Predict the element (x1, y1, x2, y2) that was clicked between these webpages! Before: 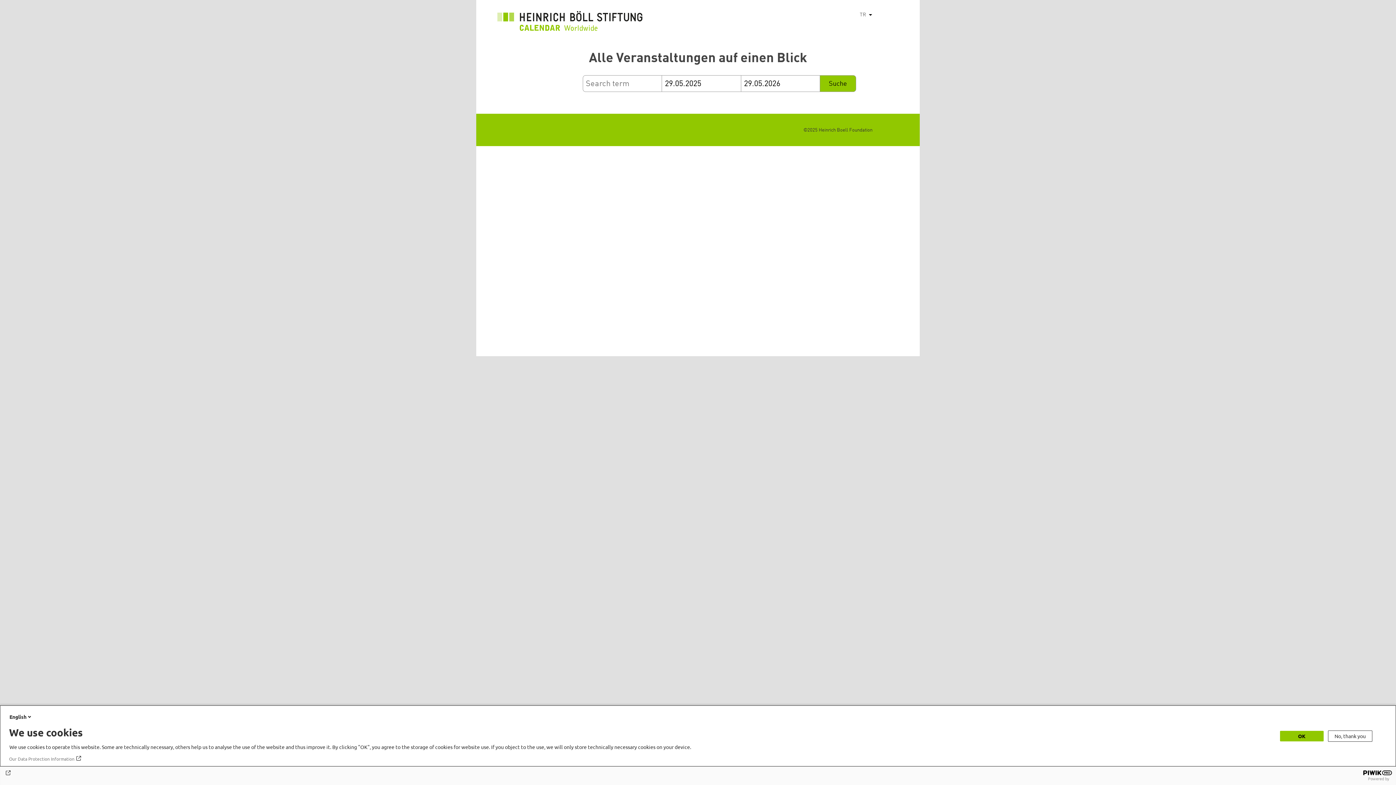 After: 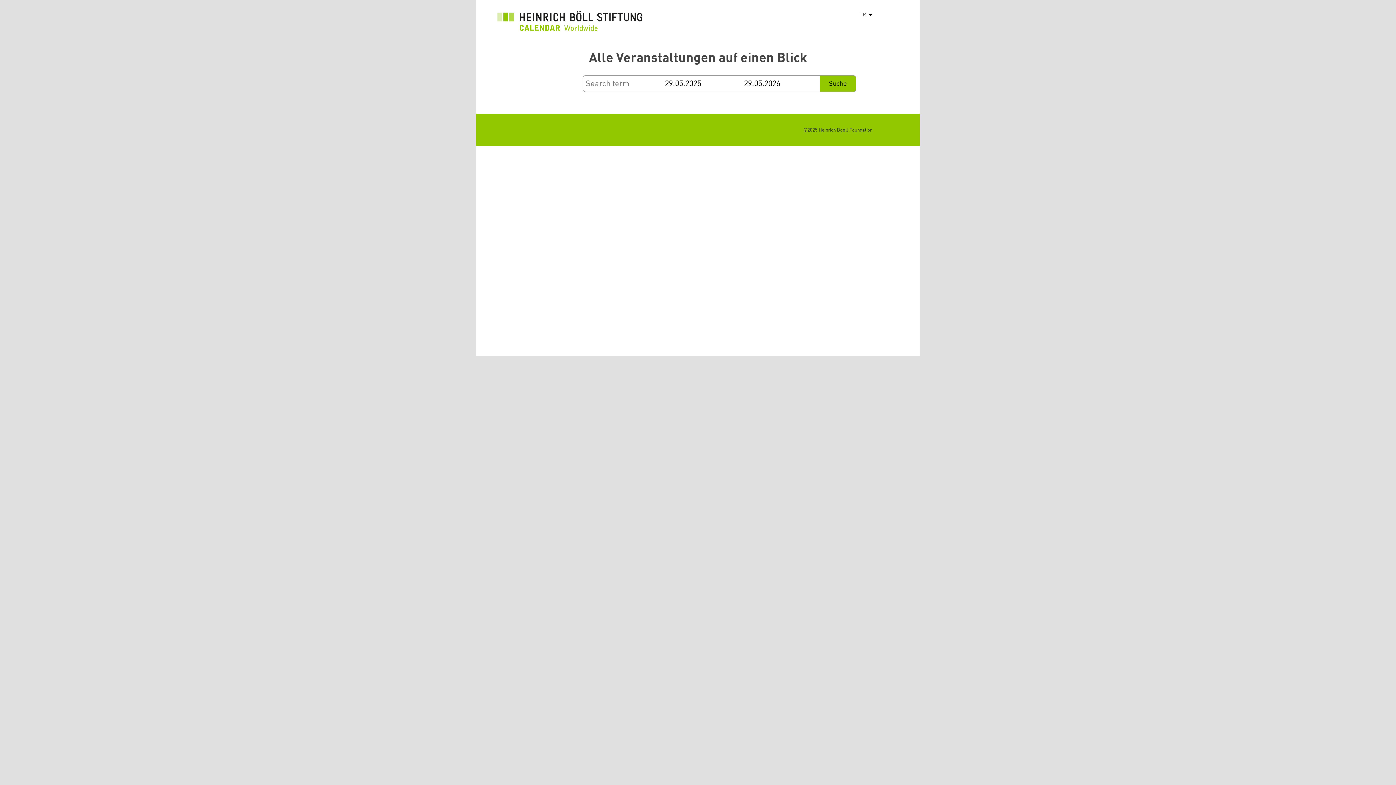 Action: bbox: (1328, 730, 1372, 742) label: No, thank you